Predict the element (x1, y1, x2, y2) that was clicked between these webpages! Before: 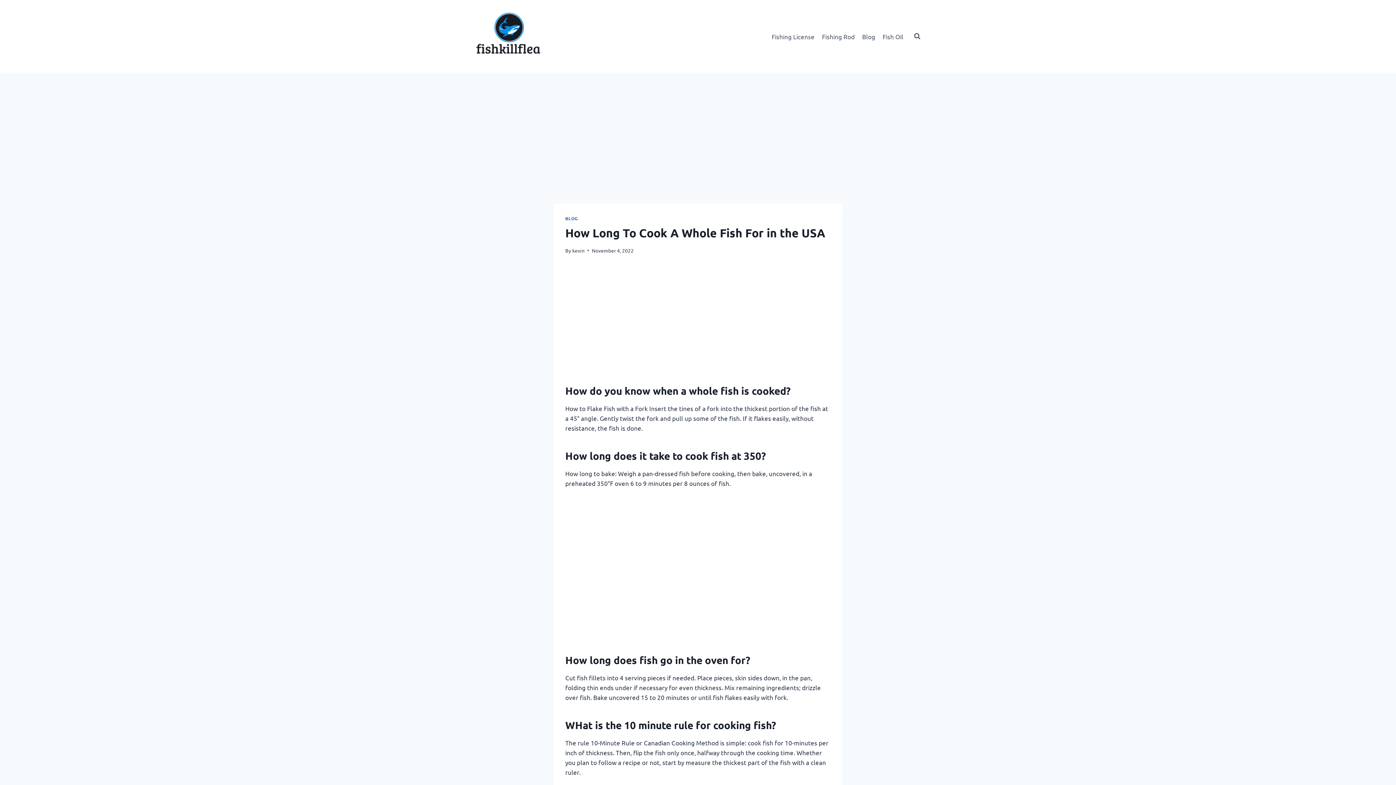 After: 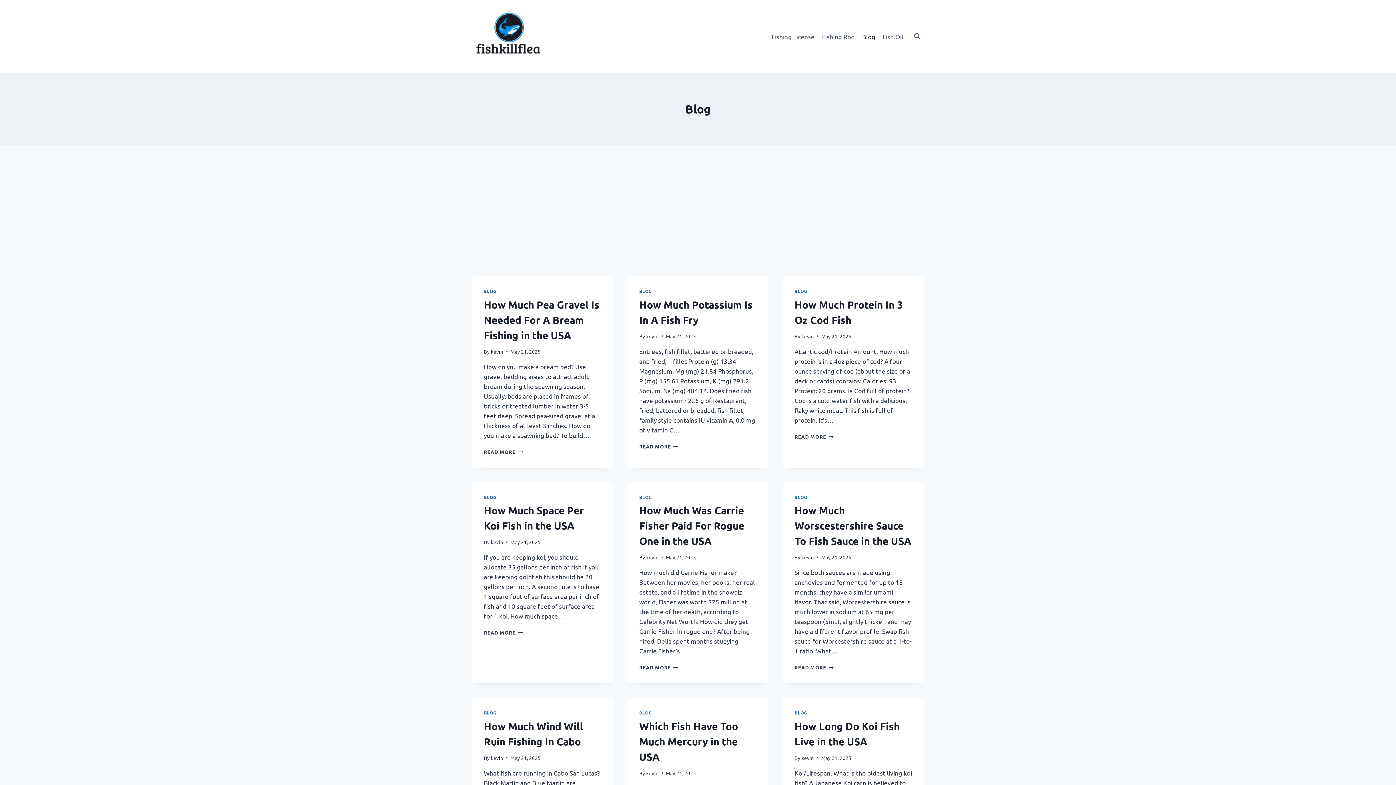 Action: label: BLOG bbox: (565, 215, 577, 221)